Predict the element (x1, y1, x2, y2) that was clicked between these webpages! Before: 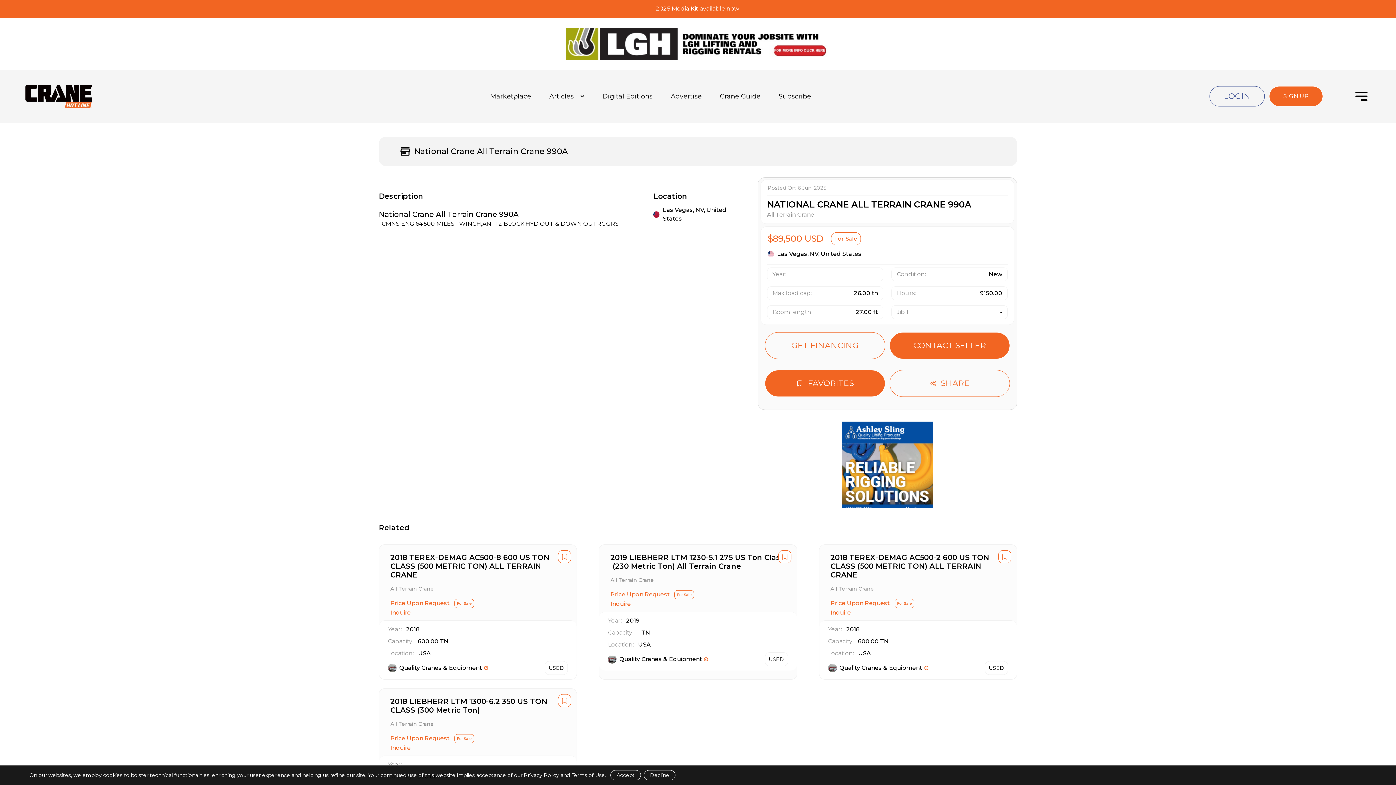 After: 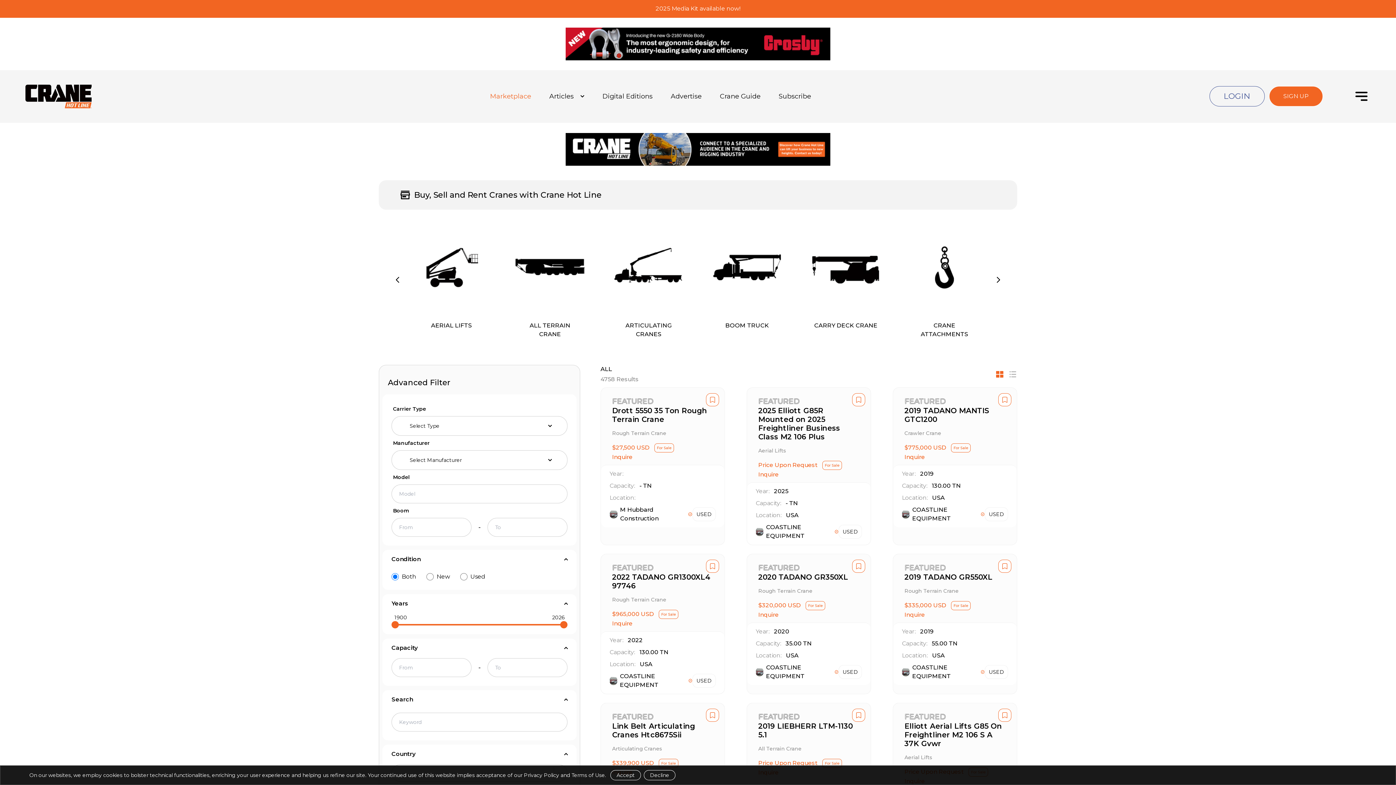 Action: bbox: (490, 91, 531, 101) label: Marketplace